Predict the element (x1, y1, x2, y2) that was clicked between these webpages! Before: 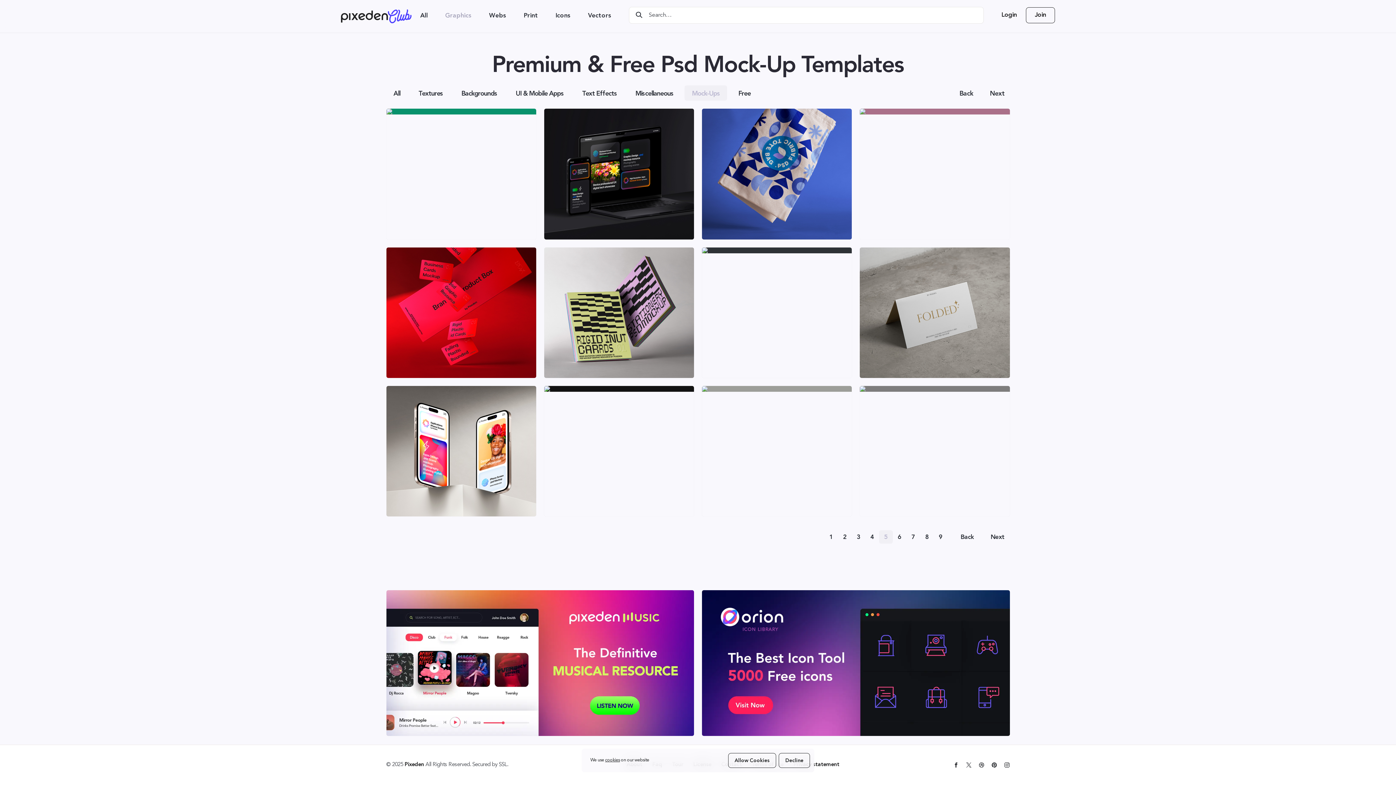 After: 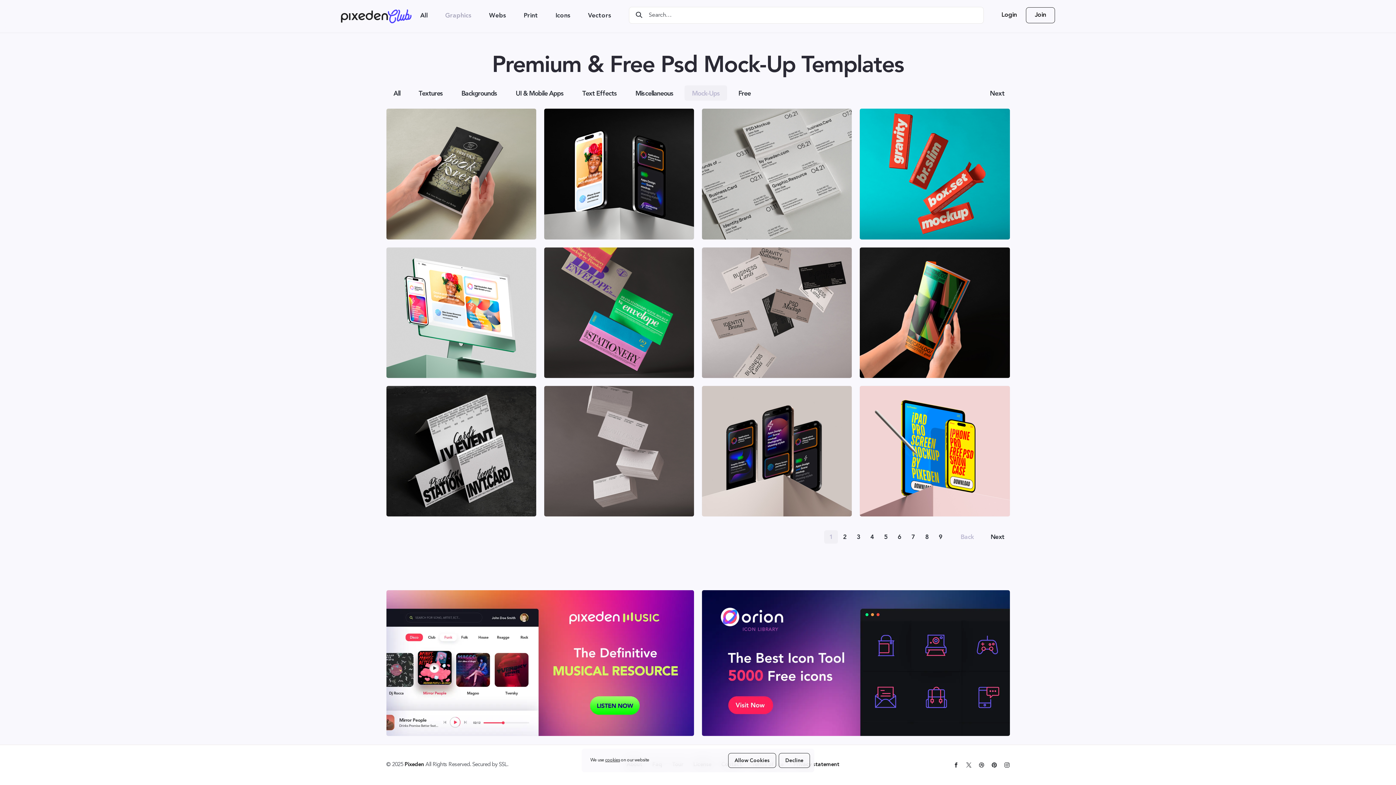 Action: bbox: (824, 588, 838, 601) label: 1